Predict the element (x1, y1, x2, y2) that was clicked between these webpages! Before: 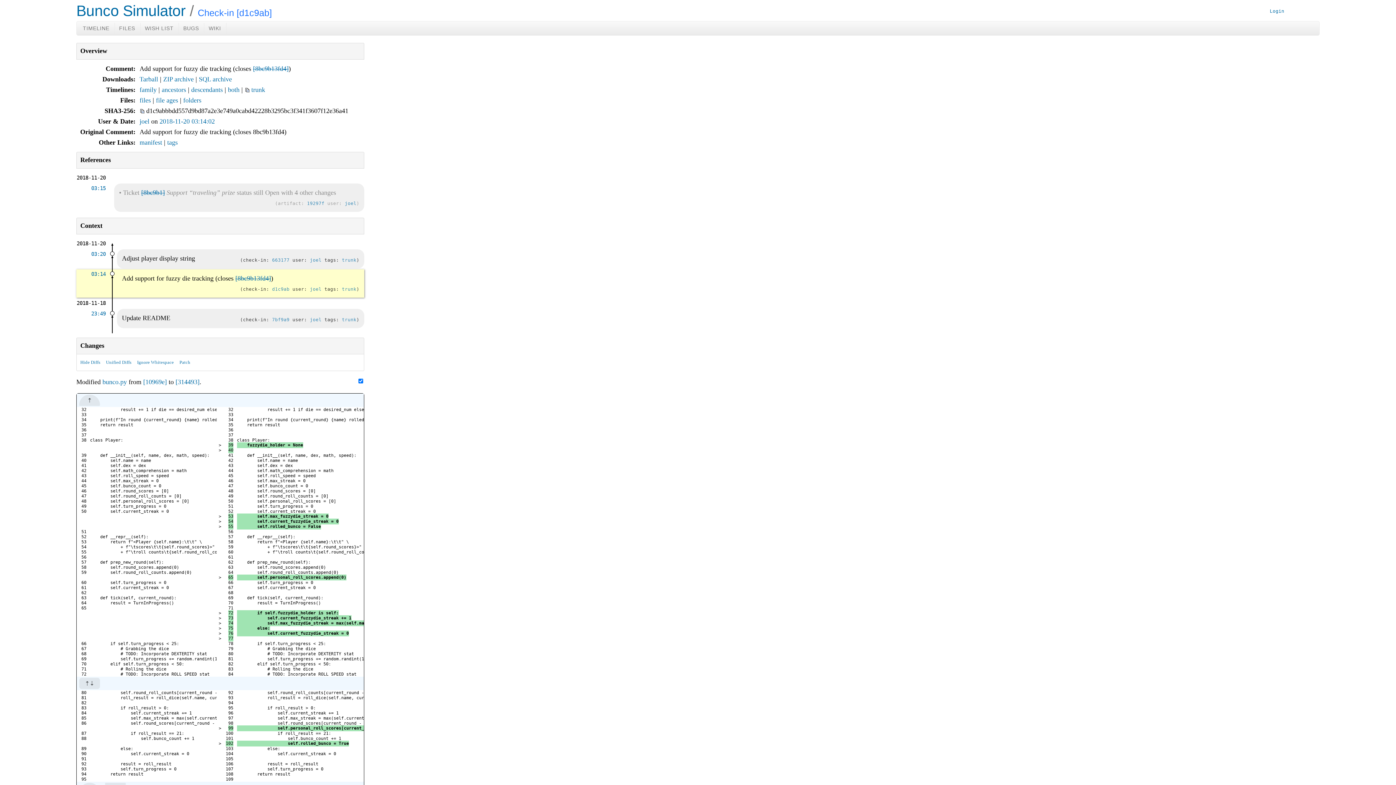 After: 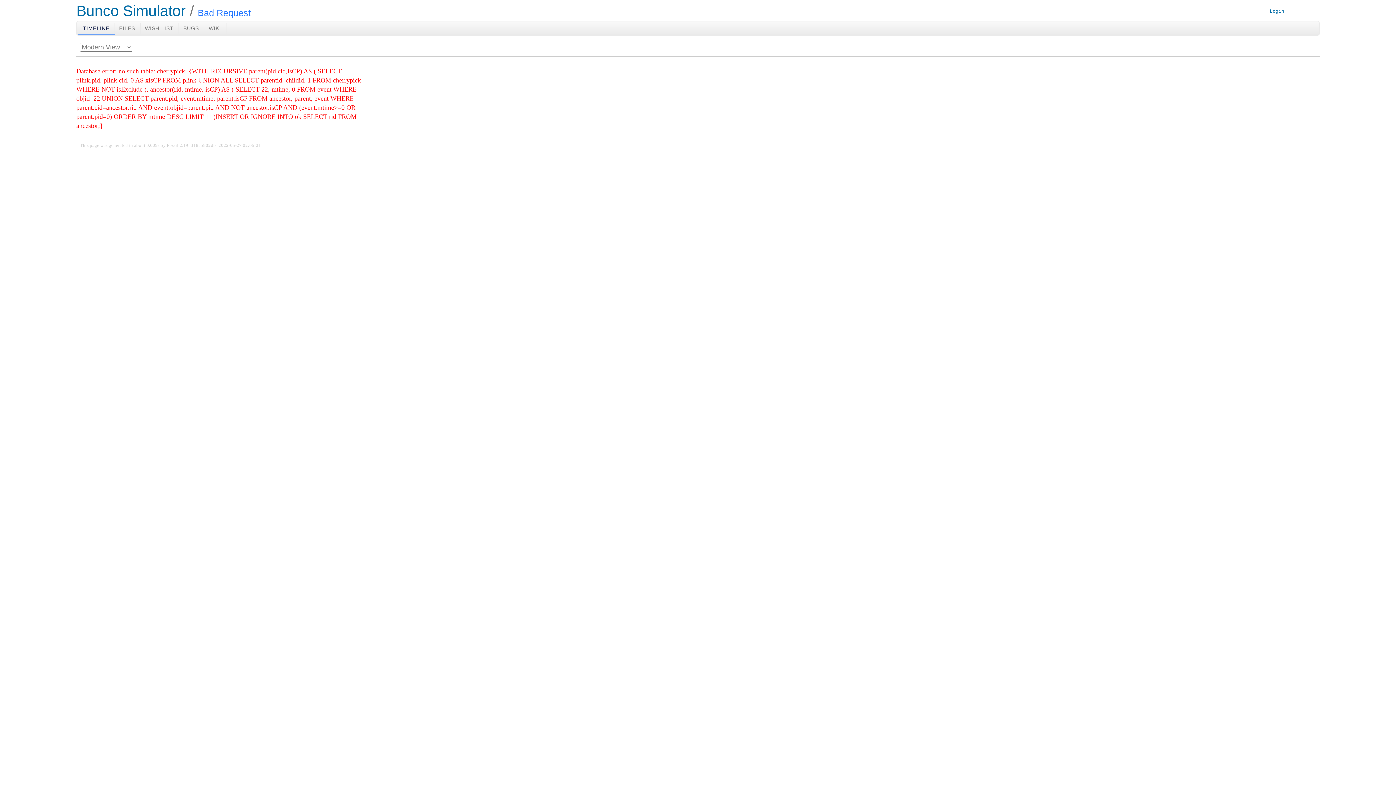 Action: bbox: (228, 86, 239, 93) label: both